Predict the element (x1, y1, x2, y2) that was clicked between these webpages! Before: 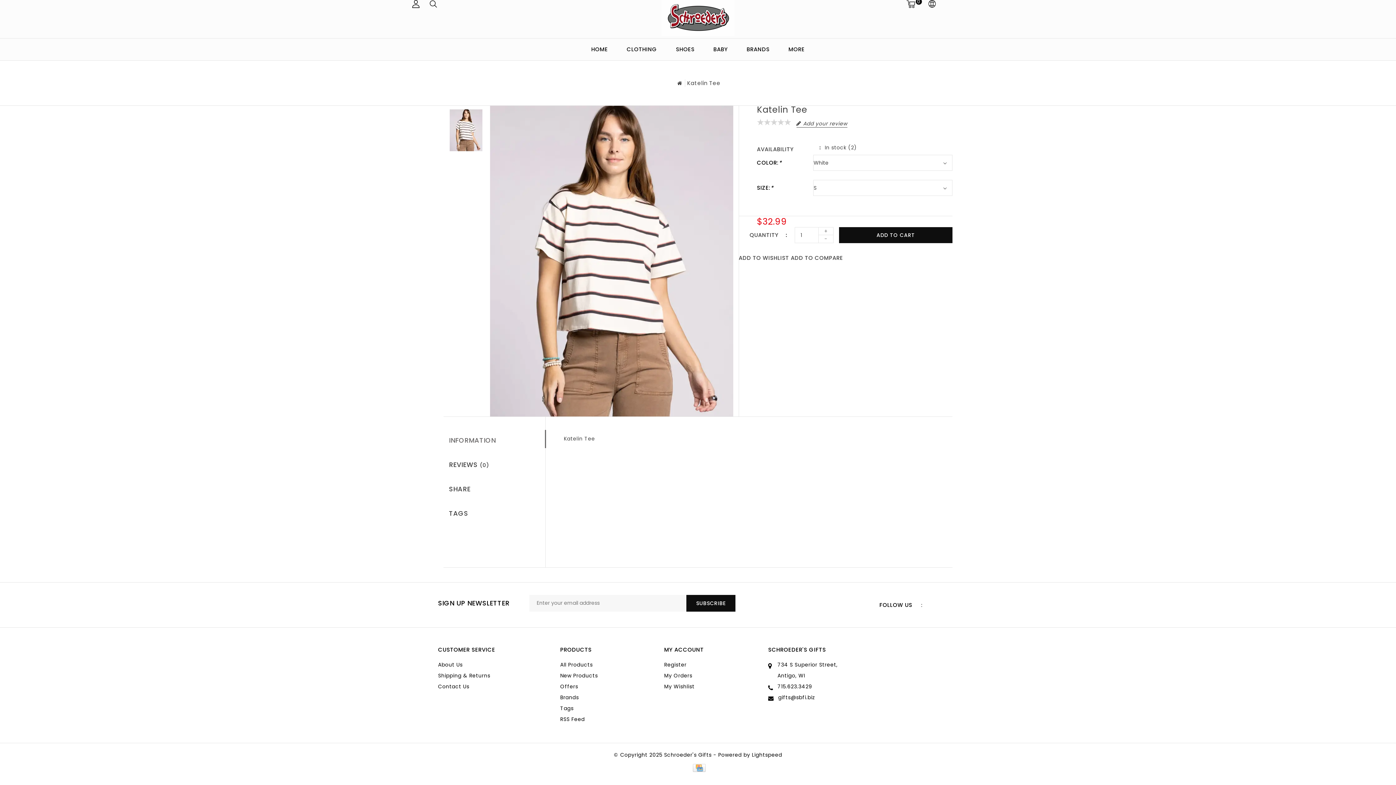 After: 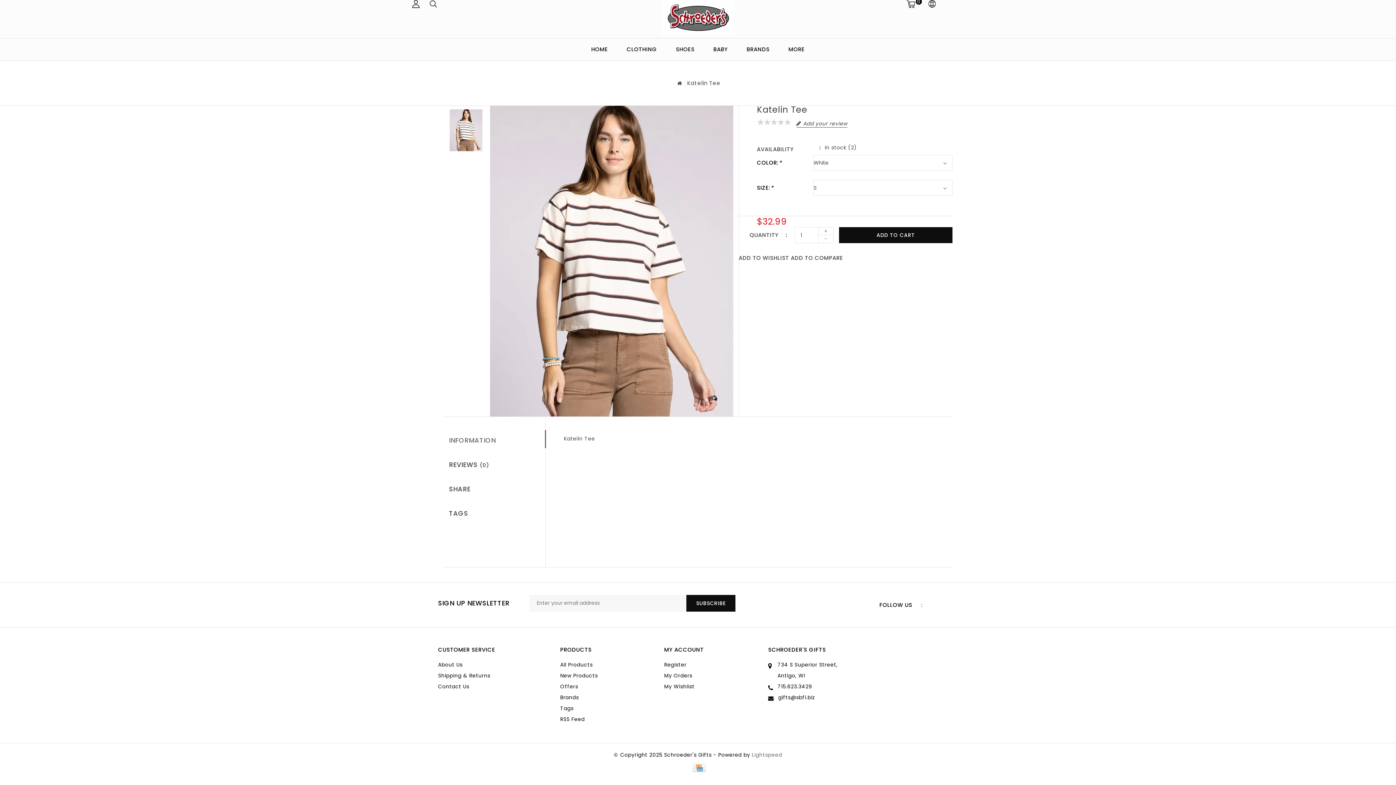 Action: bbox: (752, 751, 782, 758) label: Lightspeed